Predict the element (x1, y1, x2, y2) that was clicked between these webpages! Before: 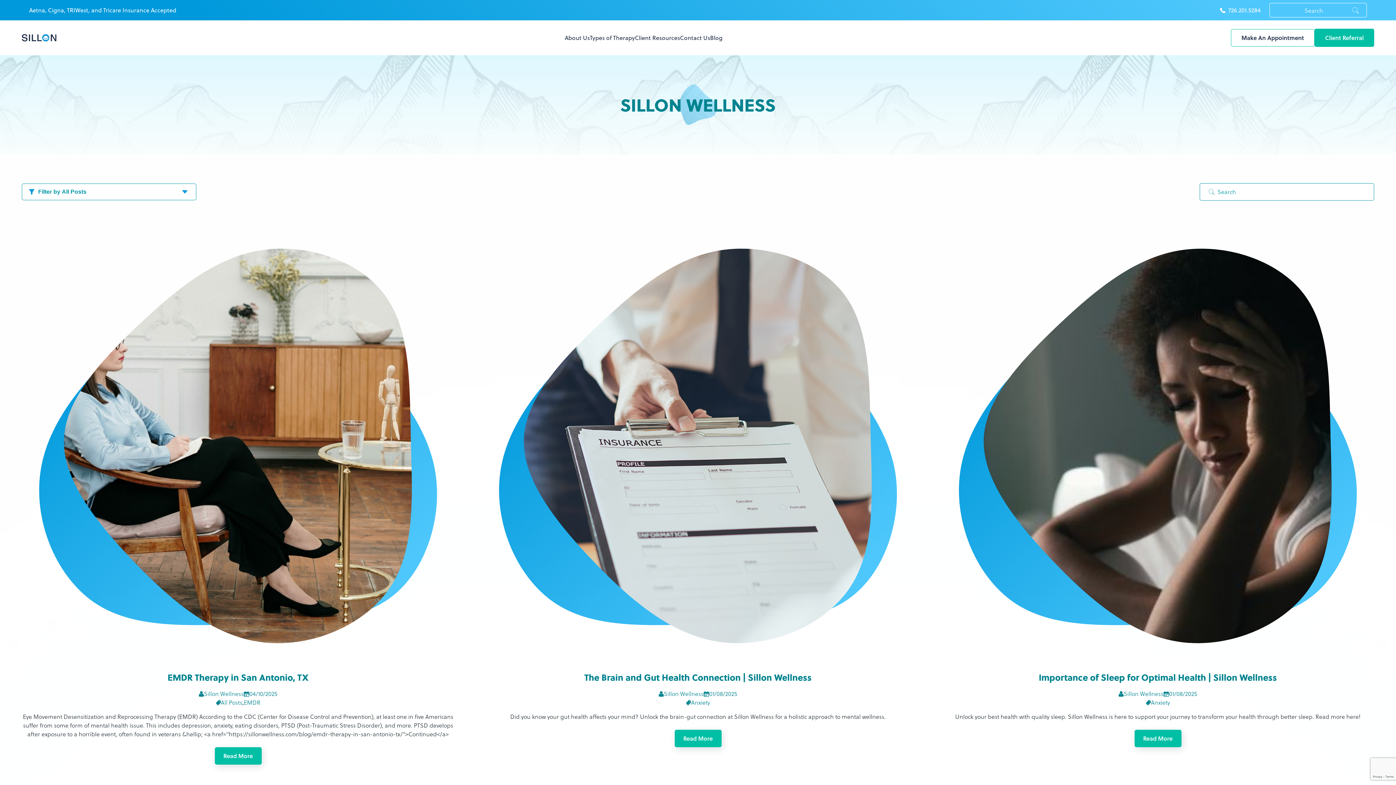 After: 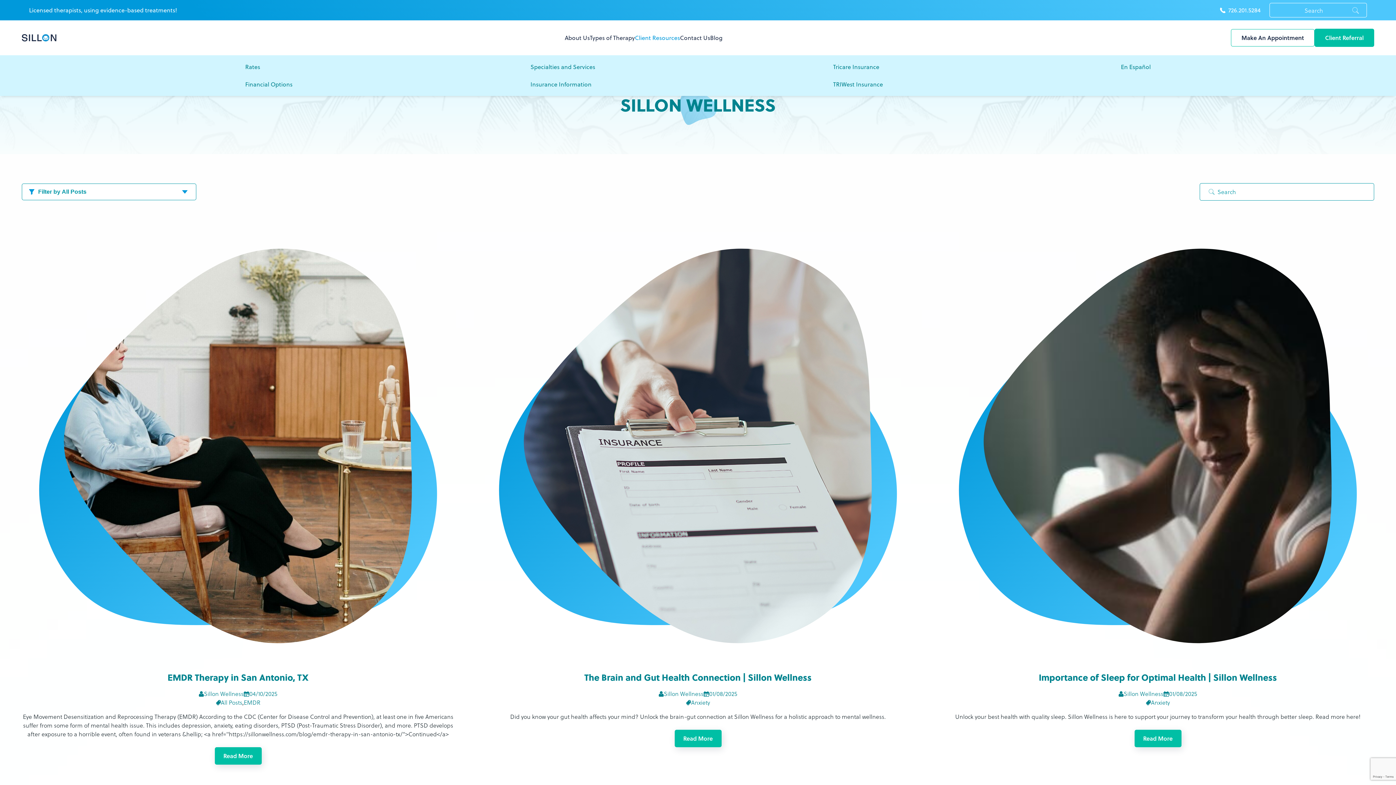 Action: bbox: (635, 20, 680, 55) label: Client Resources